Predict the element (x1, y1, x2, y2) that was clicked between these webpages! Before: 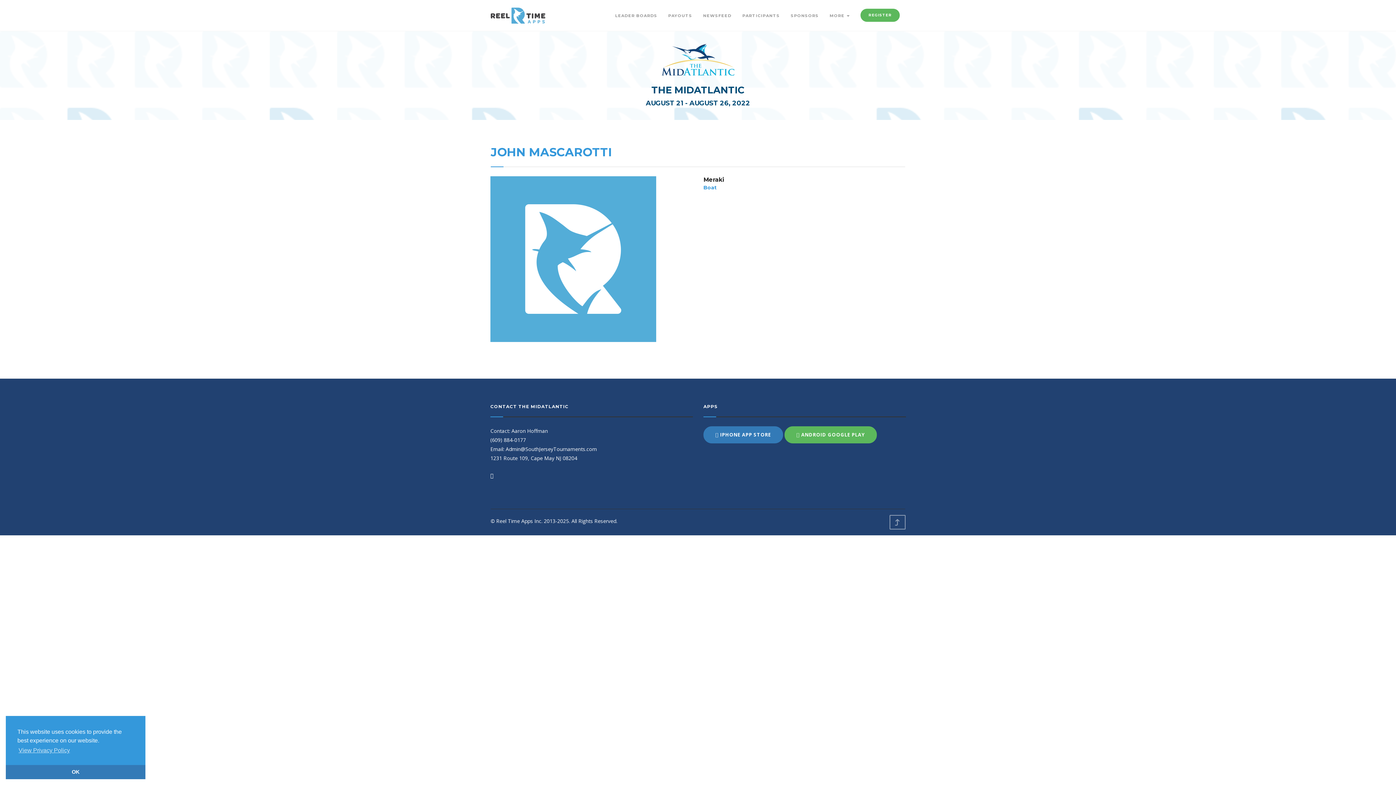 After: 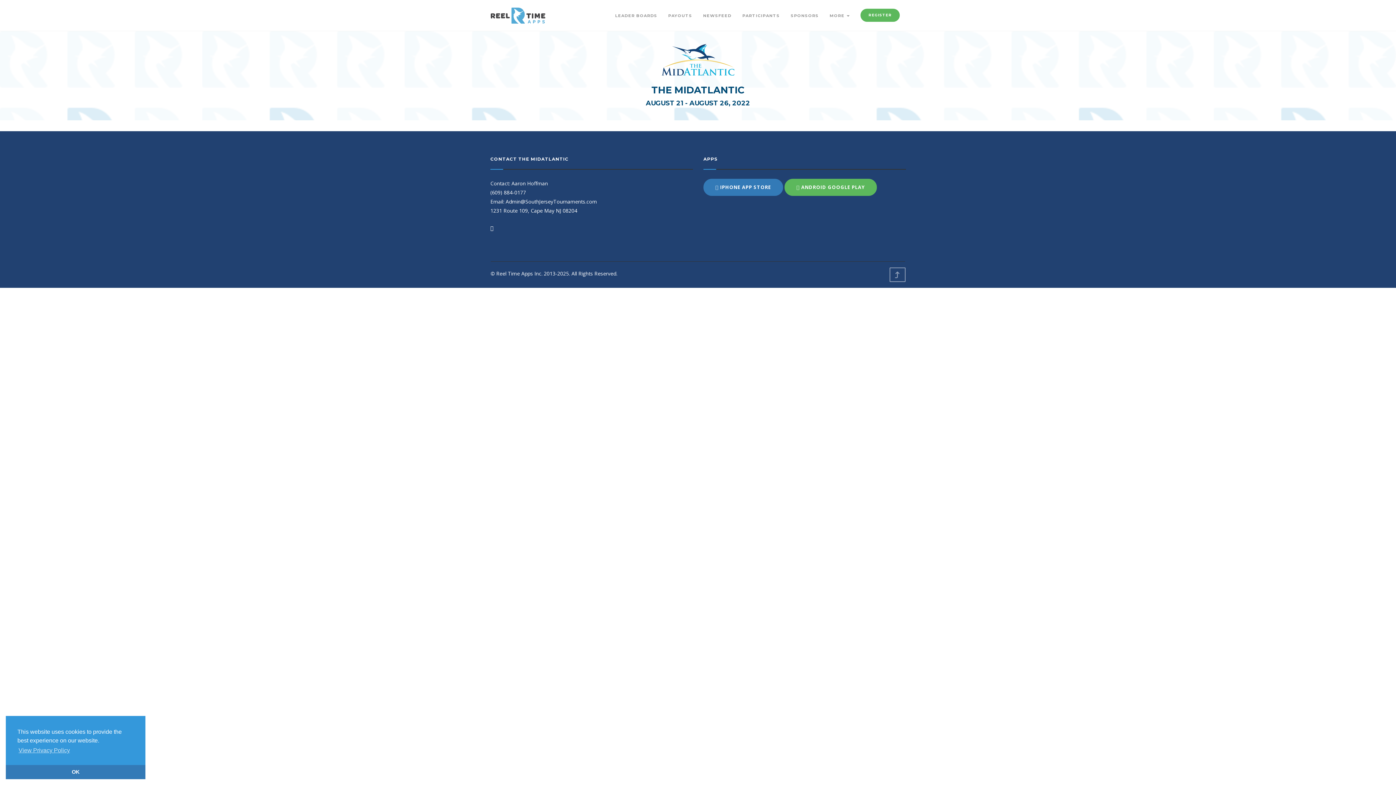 Action: bbox: (785, 0, 824, 31) label: SPONSORS